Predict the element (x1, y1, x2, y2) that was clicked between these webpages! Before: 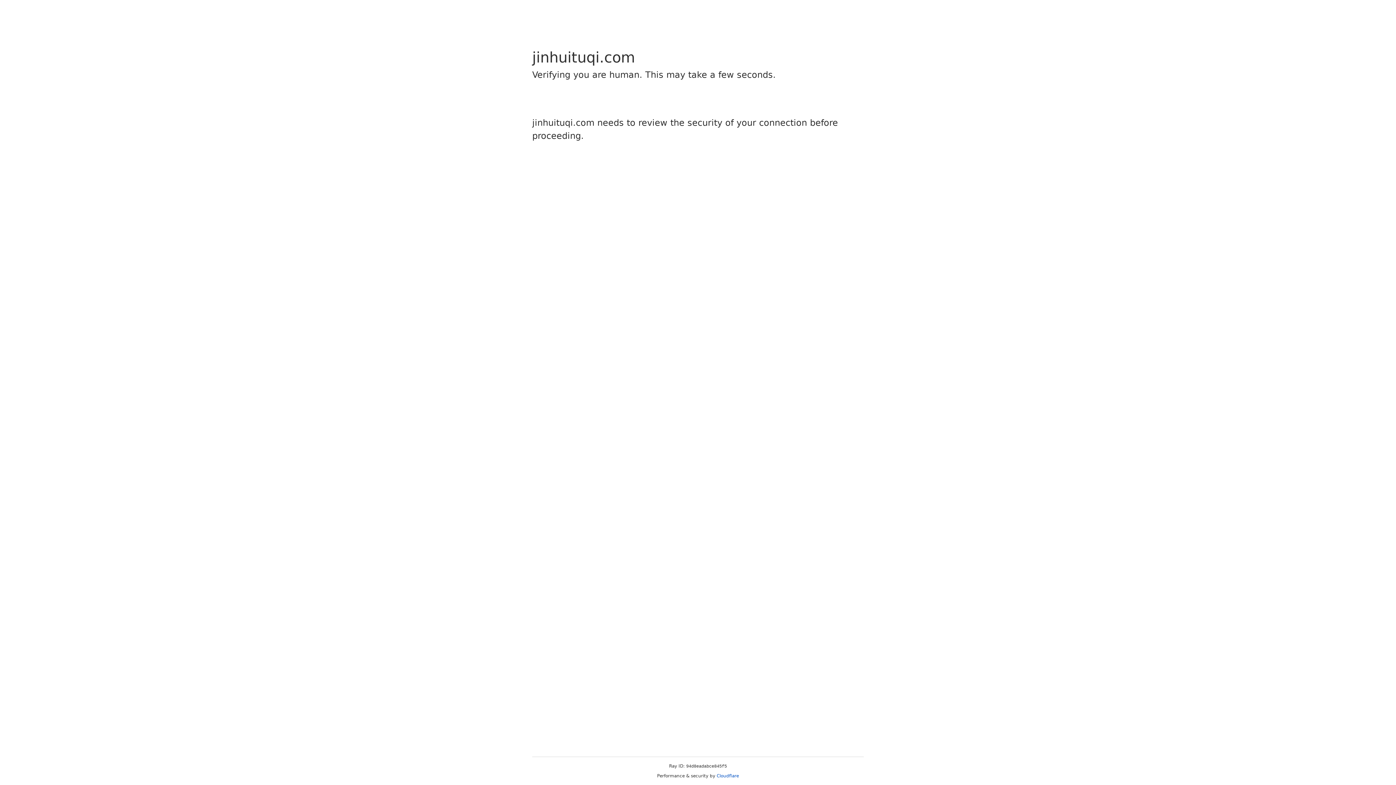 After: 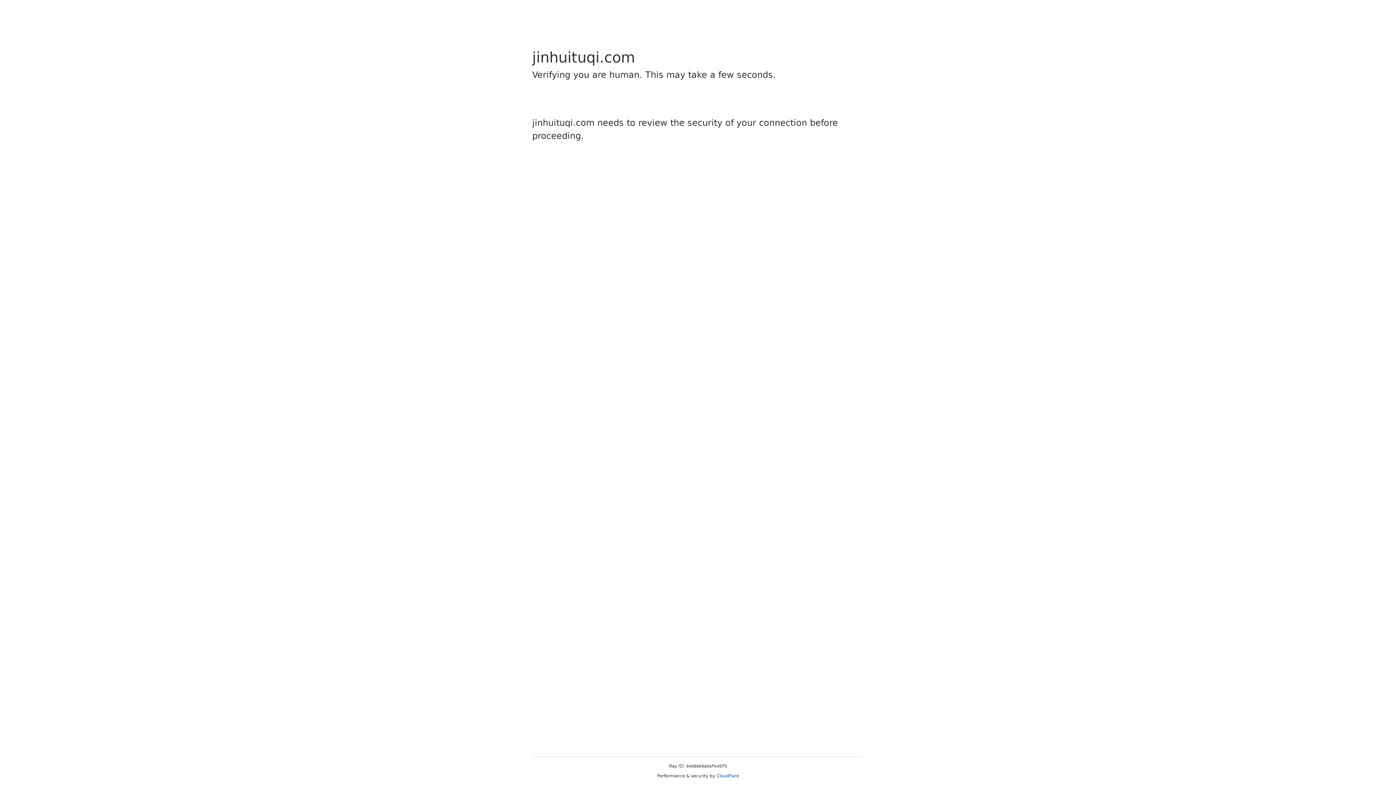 Action: label: Cloudflare bbox: (716, 773, 739, 778)